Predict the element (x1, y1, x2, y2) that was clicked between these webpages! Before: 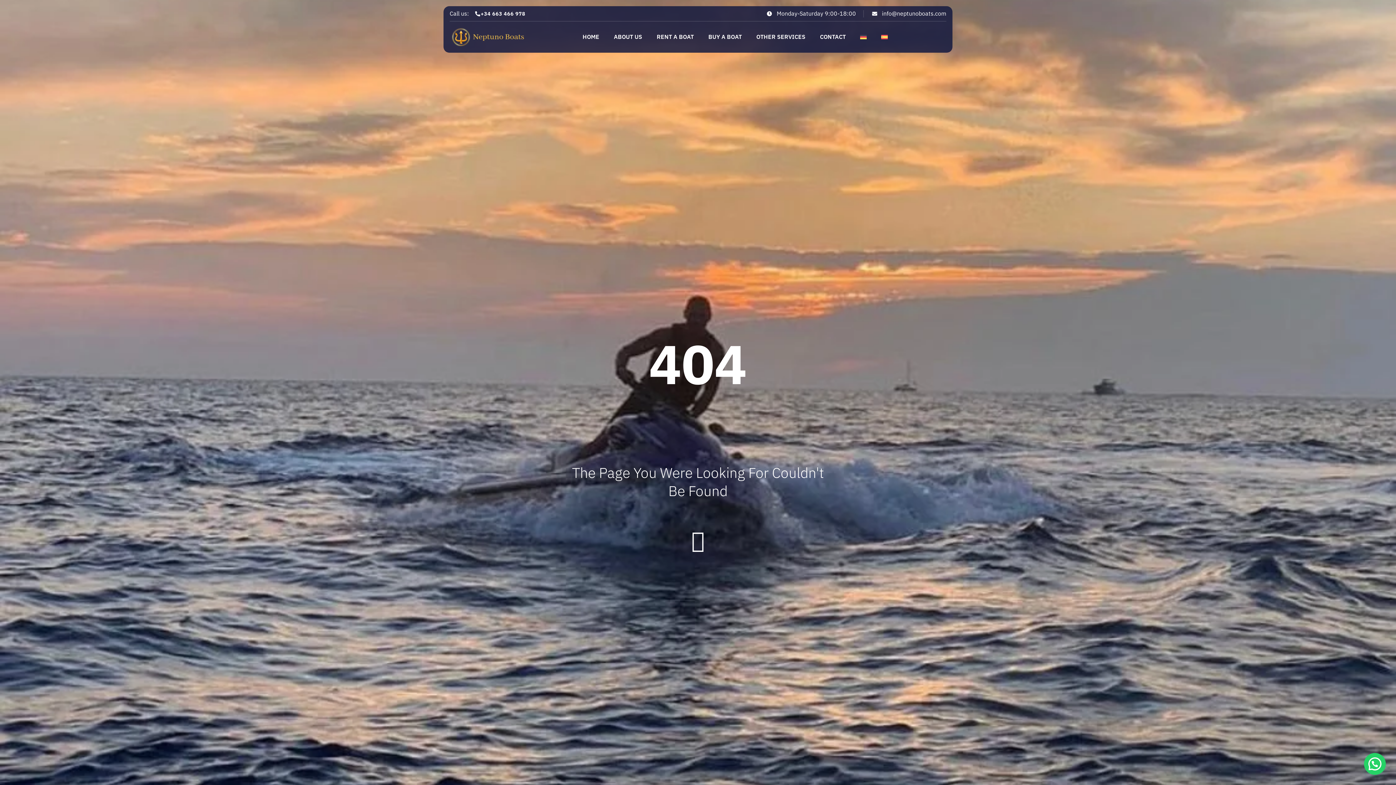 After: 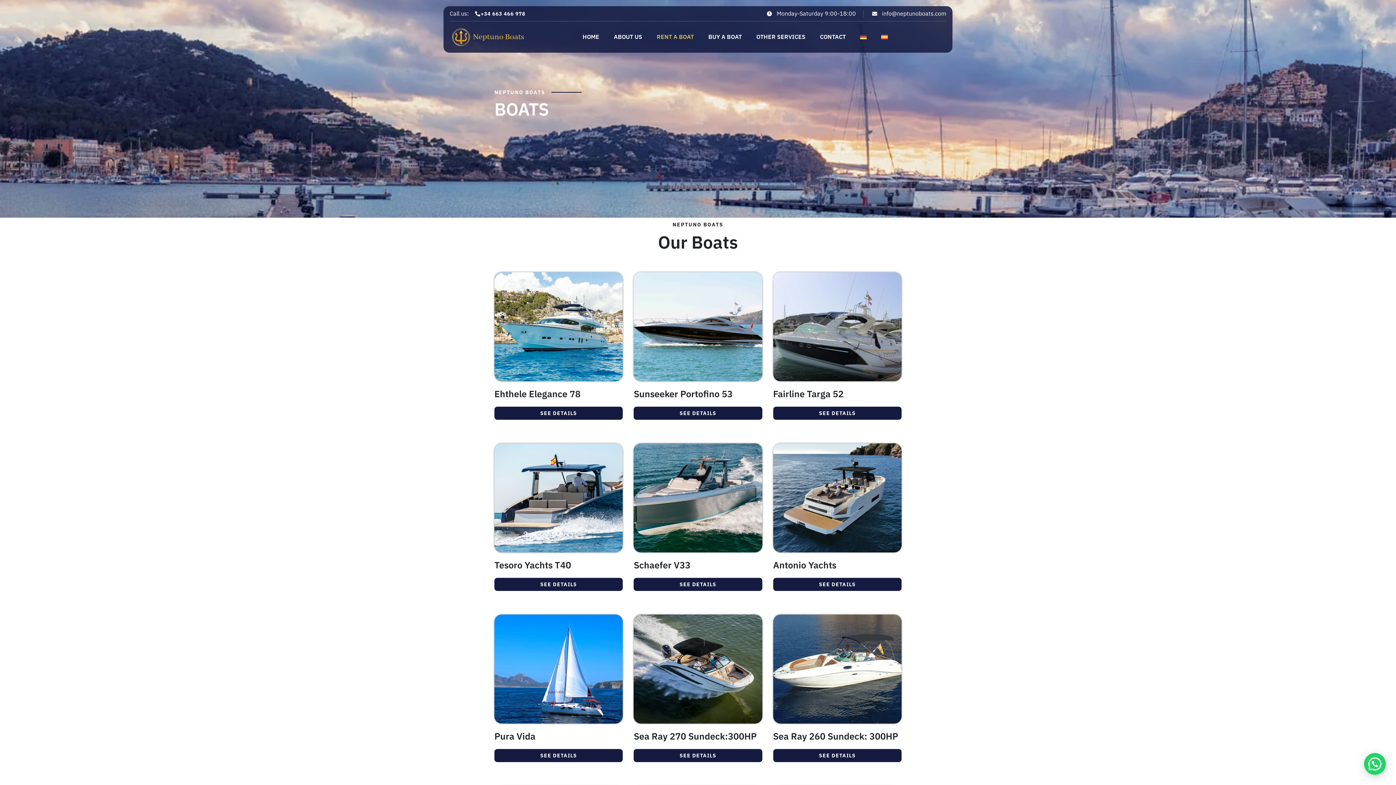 Action: label: RENT A BOAT bbox: (656, 27, 693, 46)